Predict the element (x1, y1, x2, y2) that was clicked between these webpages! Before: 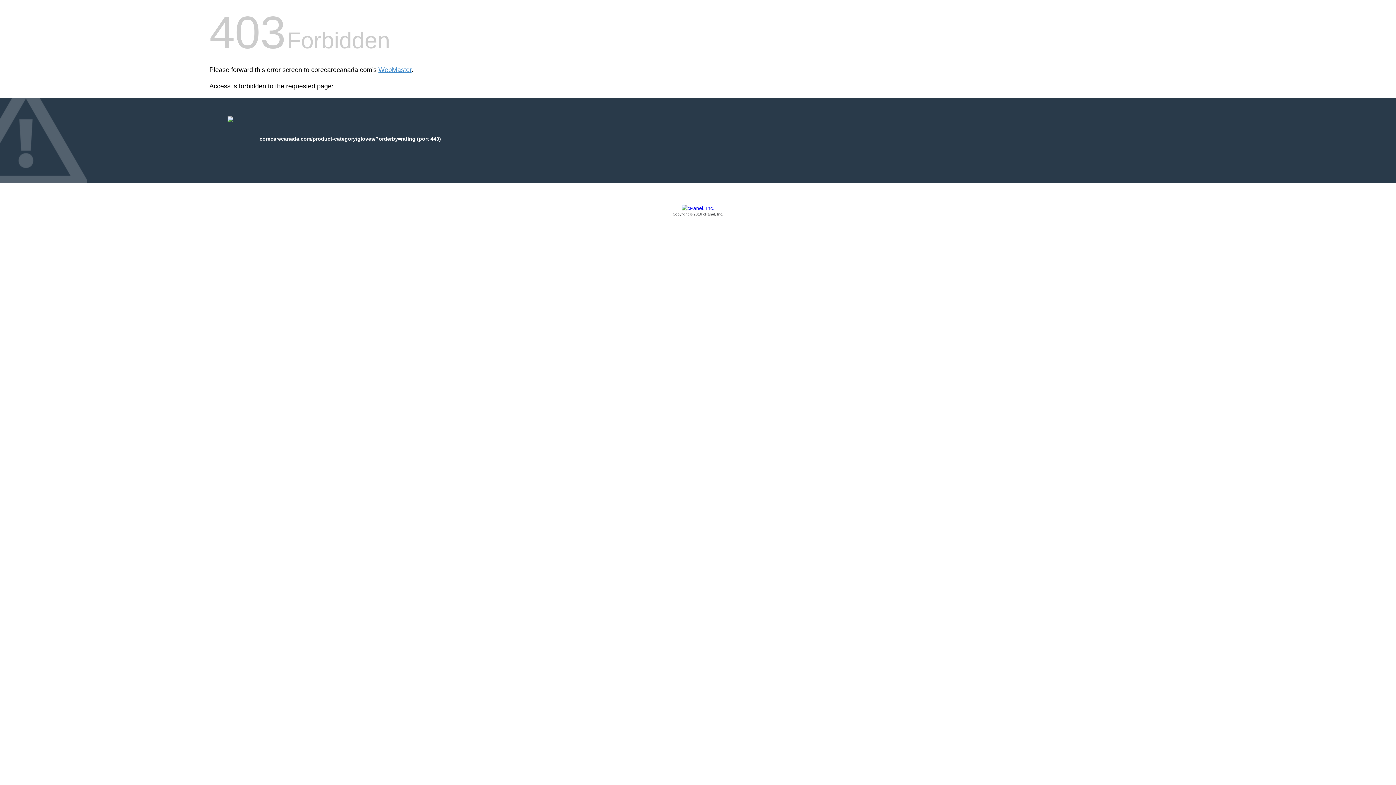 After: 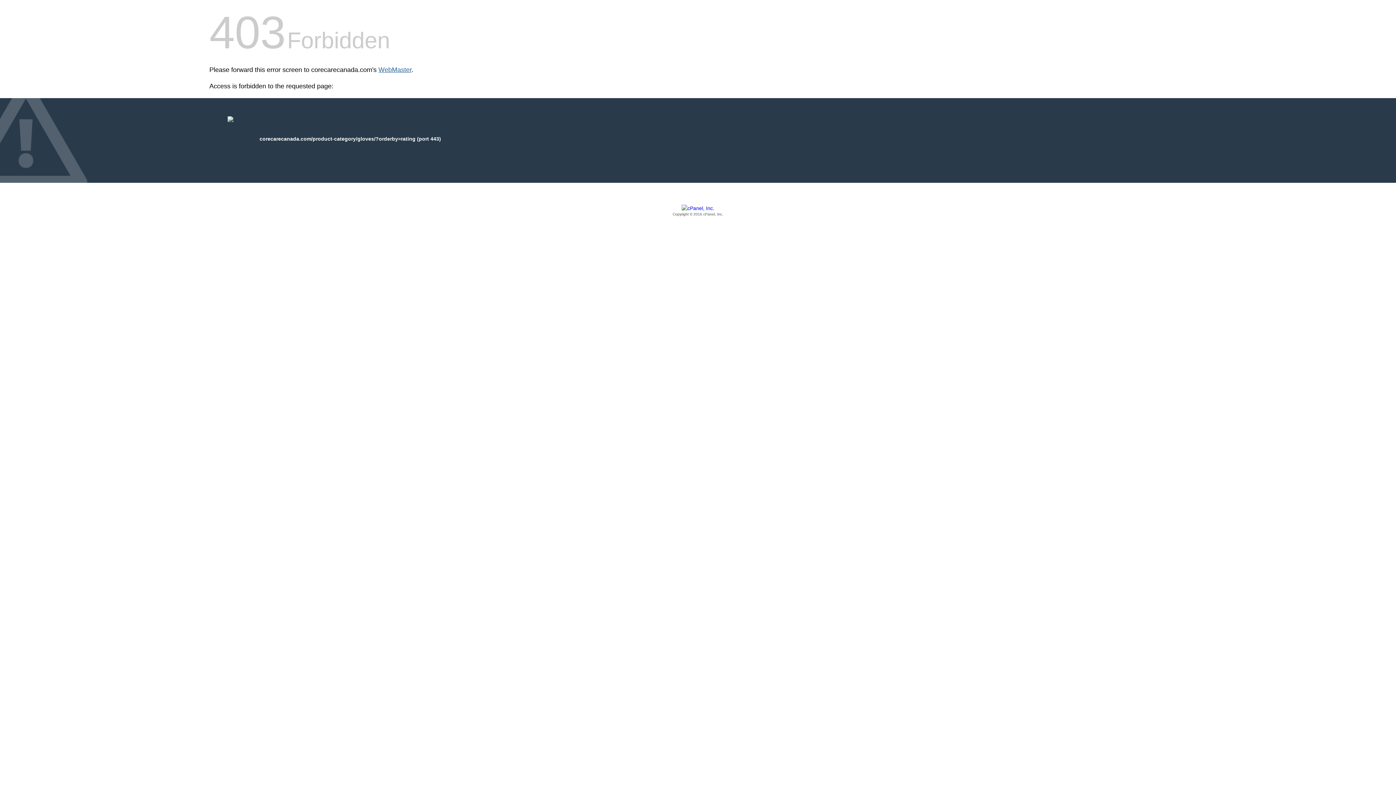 Action: bbox: (378, 66, 411, 73) label: WebMaster